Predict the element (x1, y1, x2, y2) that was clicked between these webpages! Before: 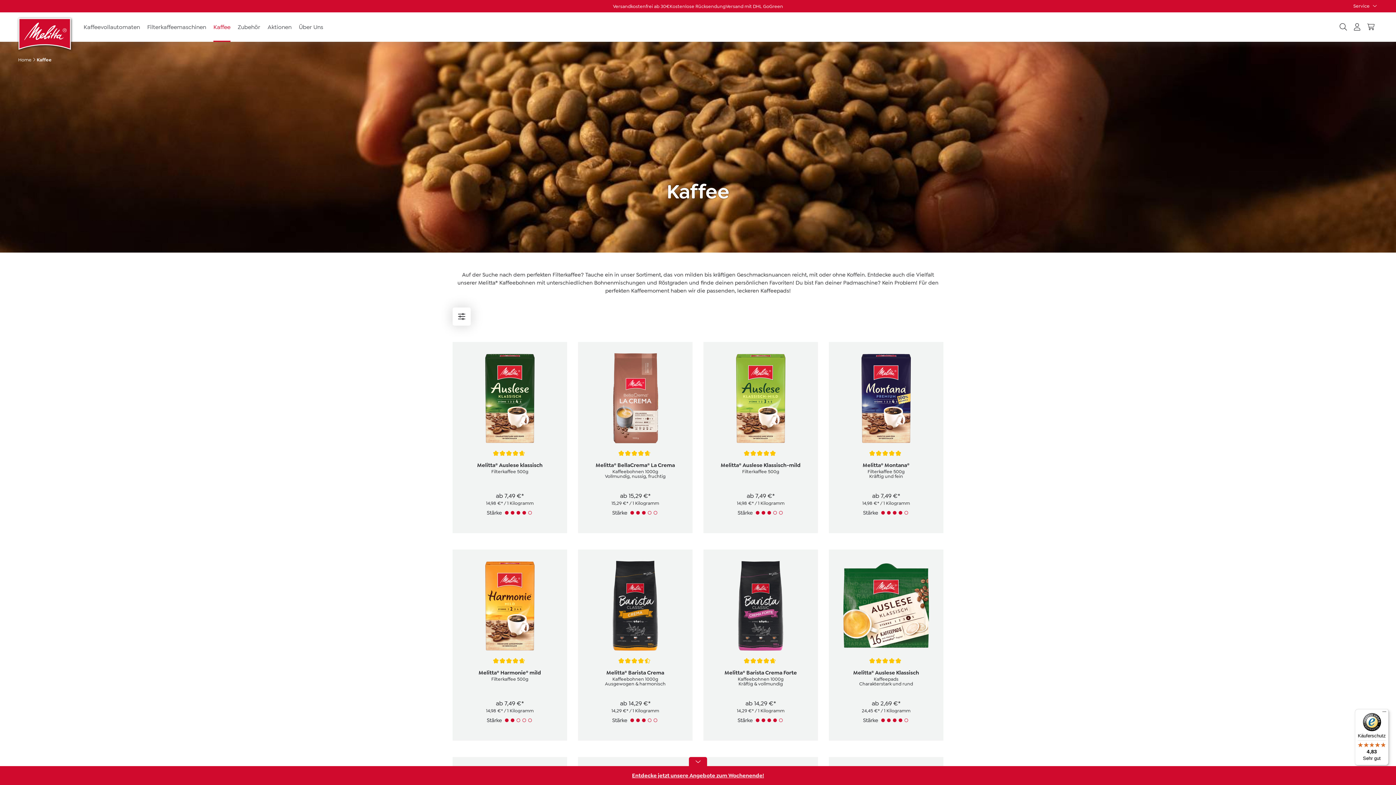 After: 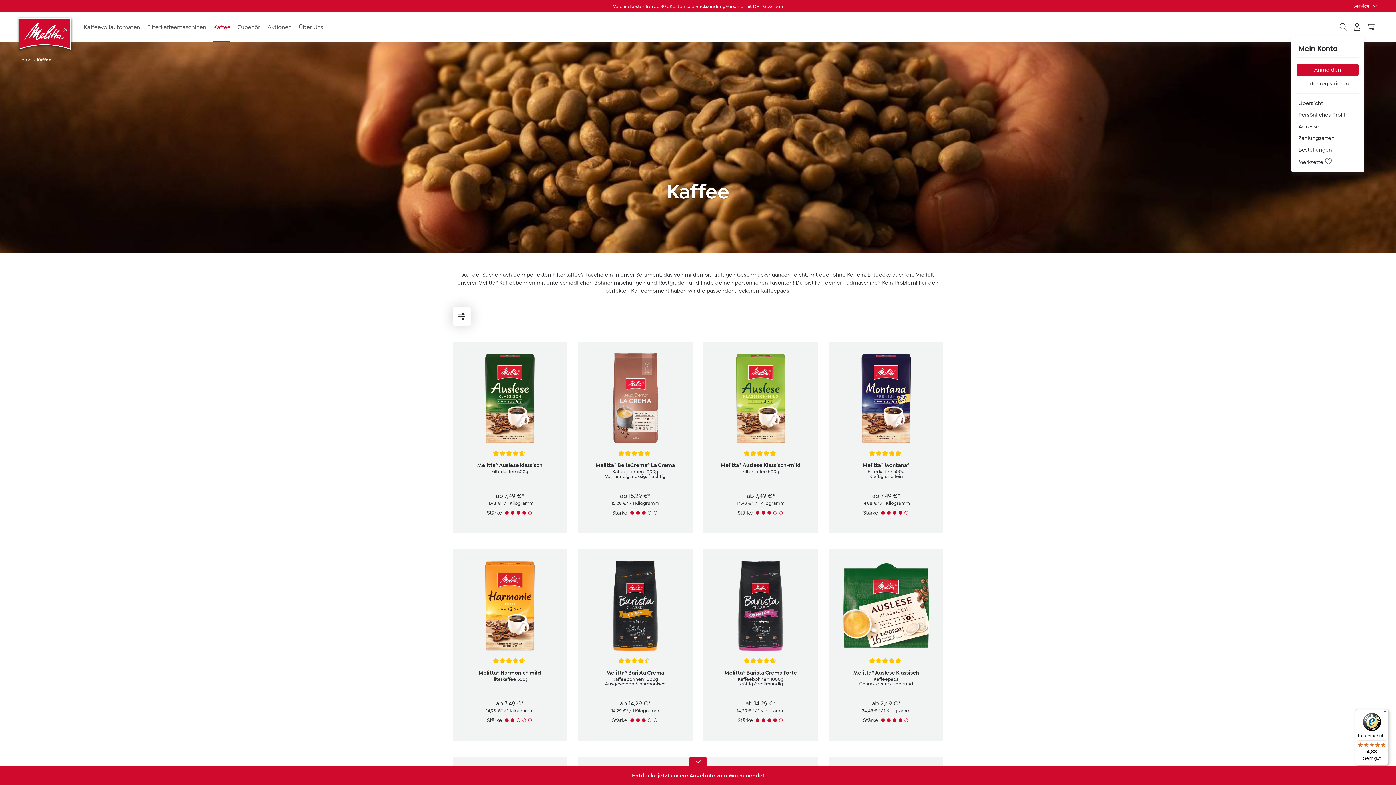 Action: label: Mein Konto bbox: (1350, 19, 1364, 34)